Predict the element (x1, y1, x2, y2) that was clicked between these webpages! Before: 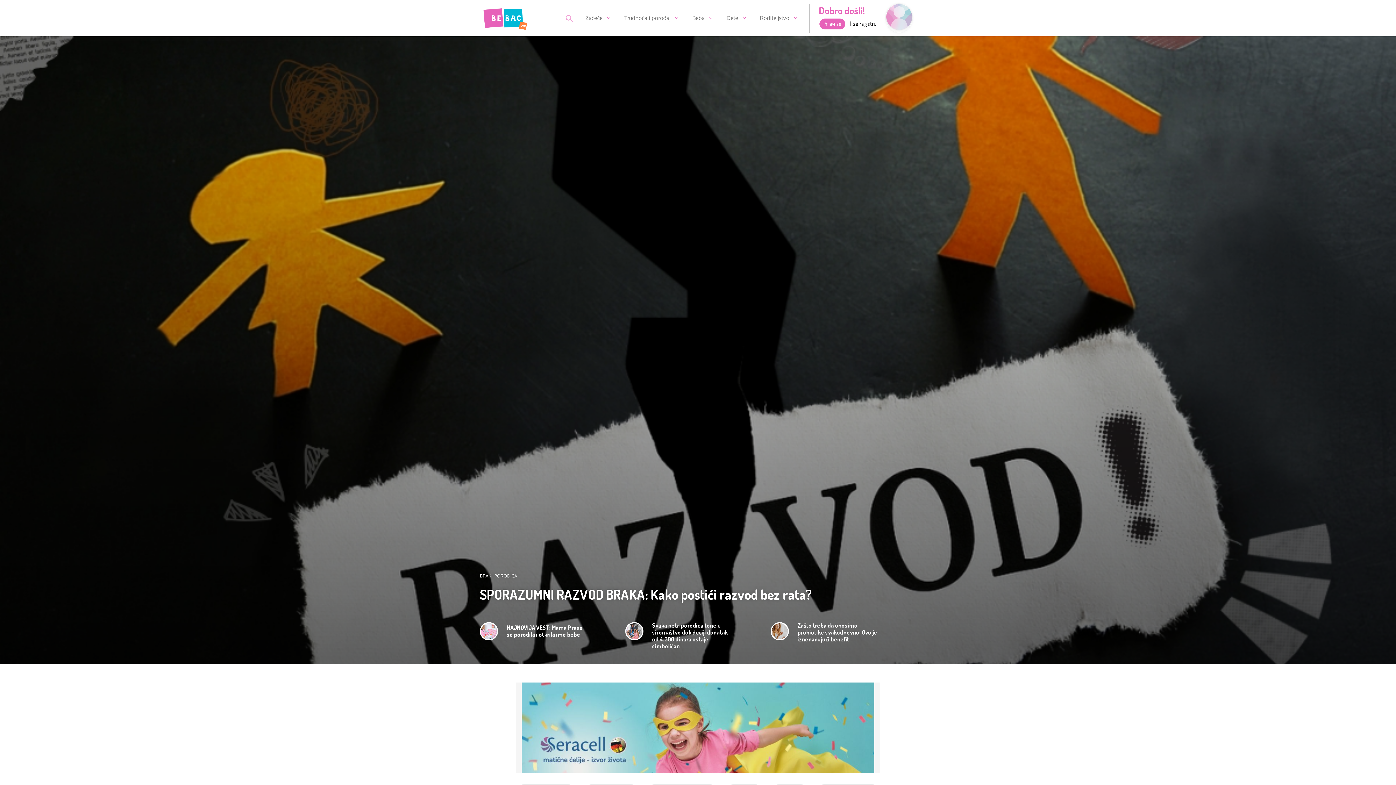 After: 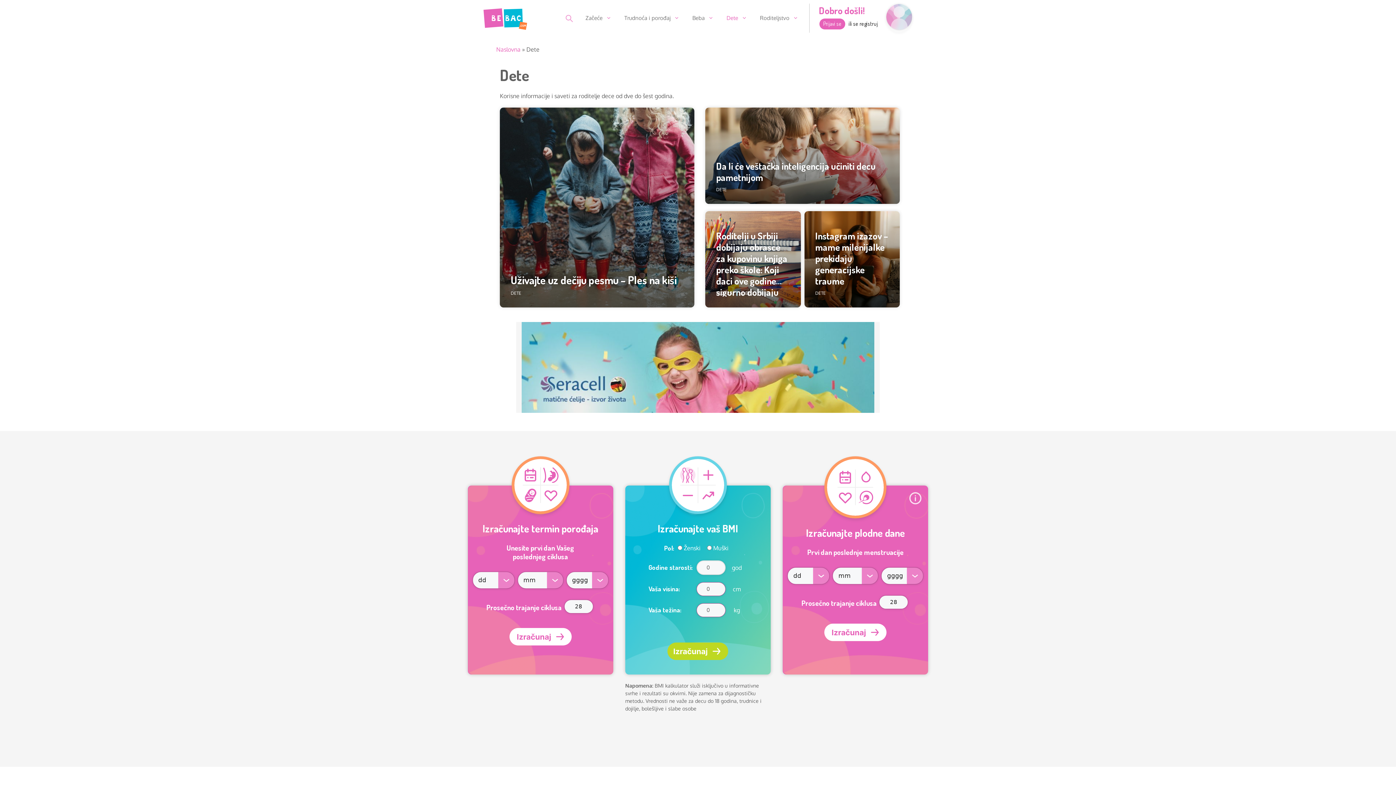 Action: bbox: (719, 7, 752, 29) label: Dete